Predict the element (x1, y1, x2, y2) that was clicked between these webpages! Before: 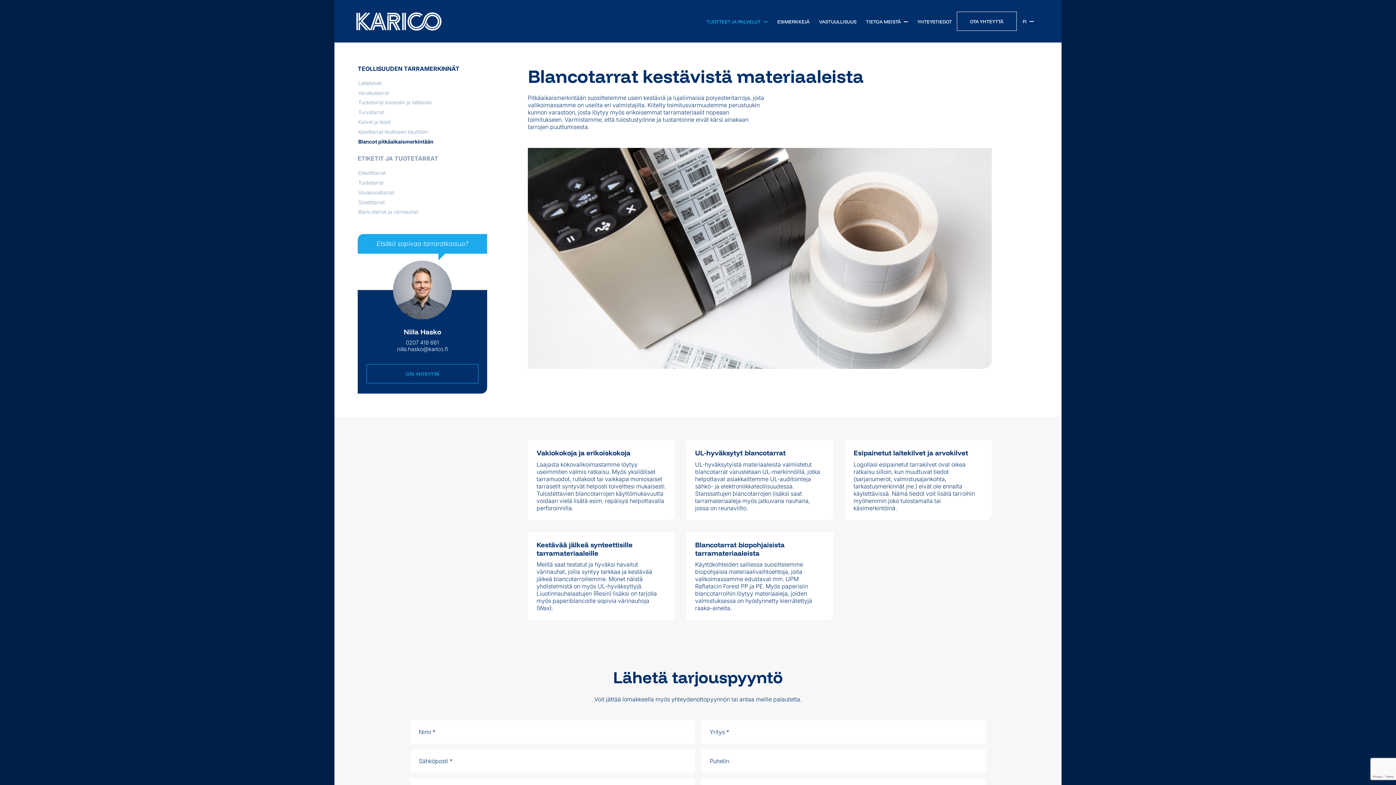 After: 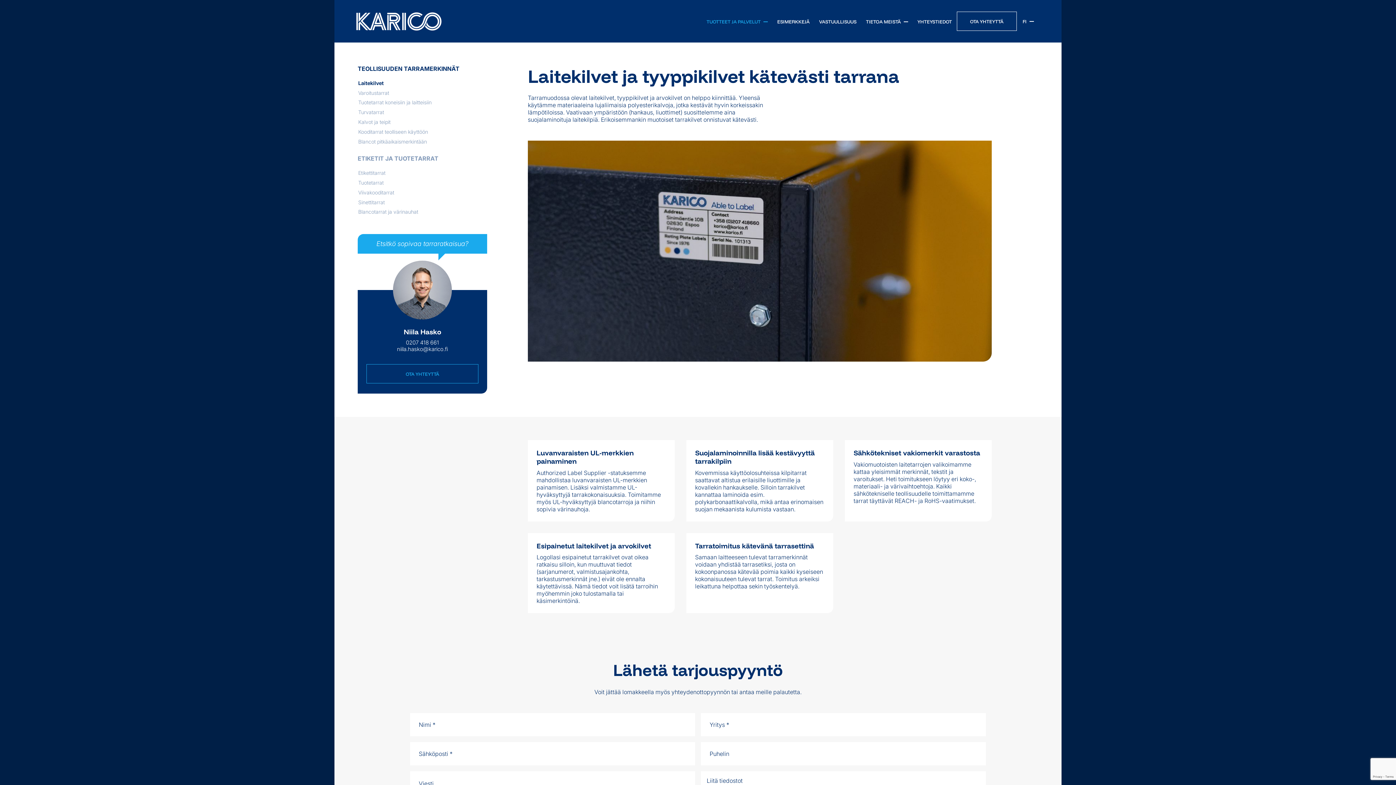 Action: bbox: (358, 78, 381, 87) label: Laitekilvet